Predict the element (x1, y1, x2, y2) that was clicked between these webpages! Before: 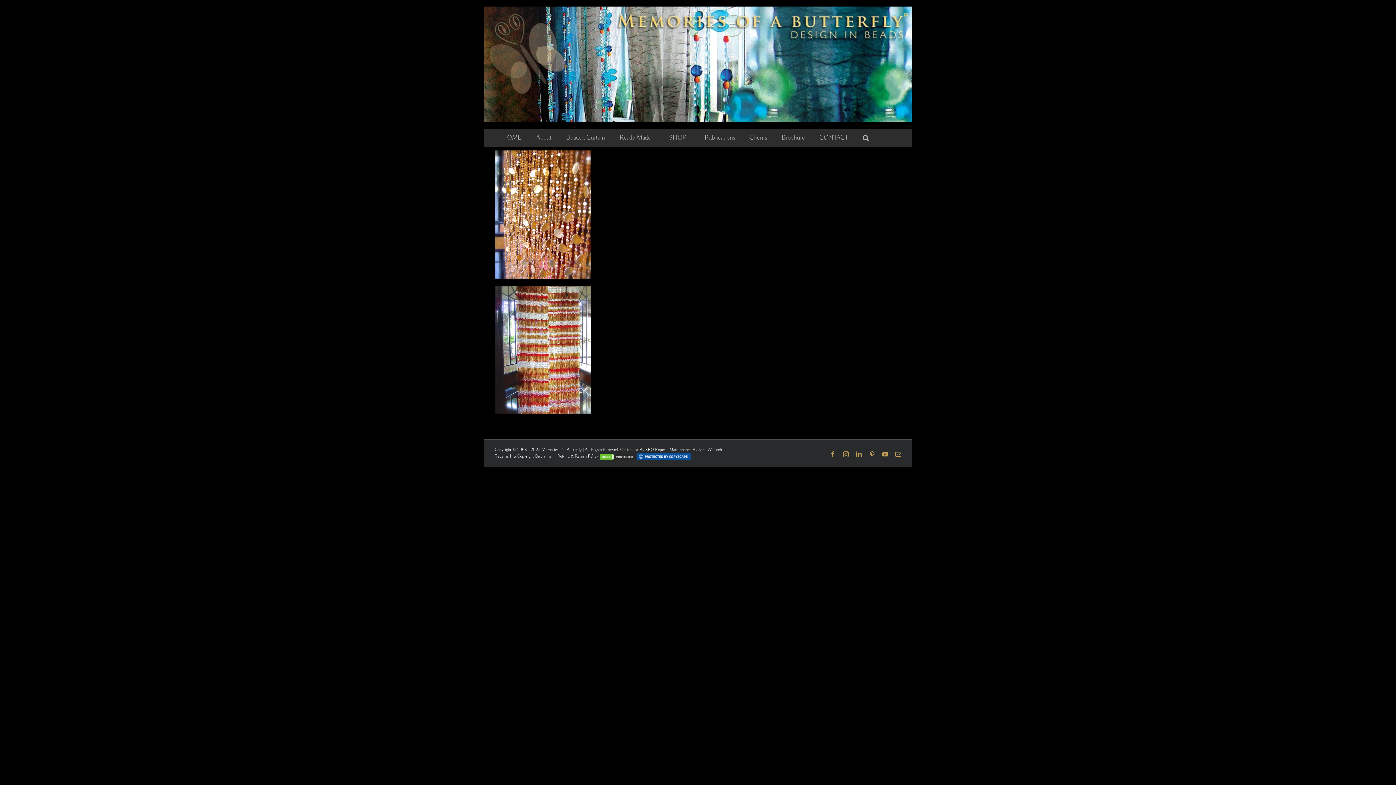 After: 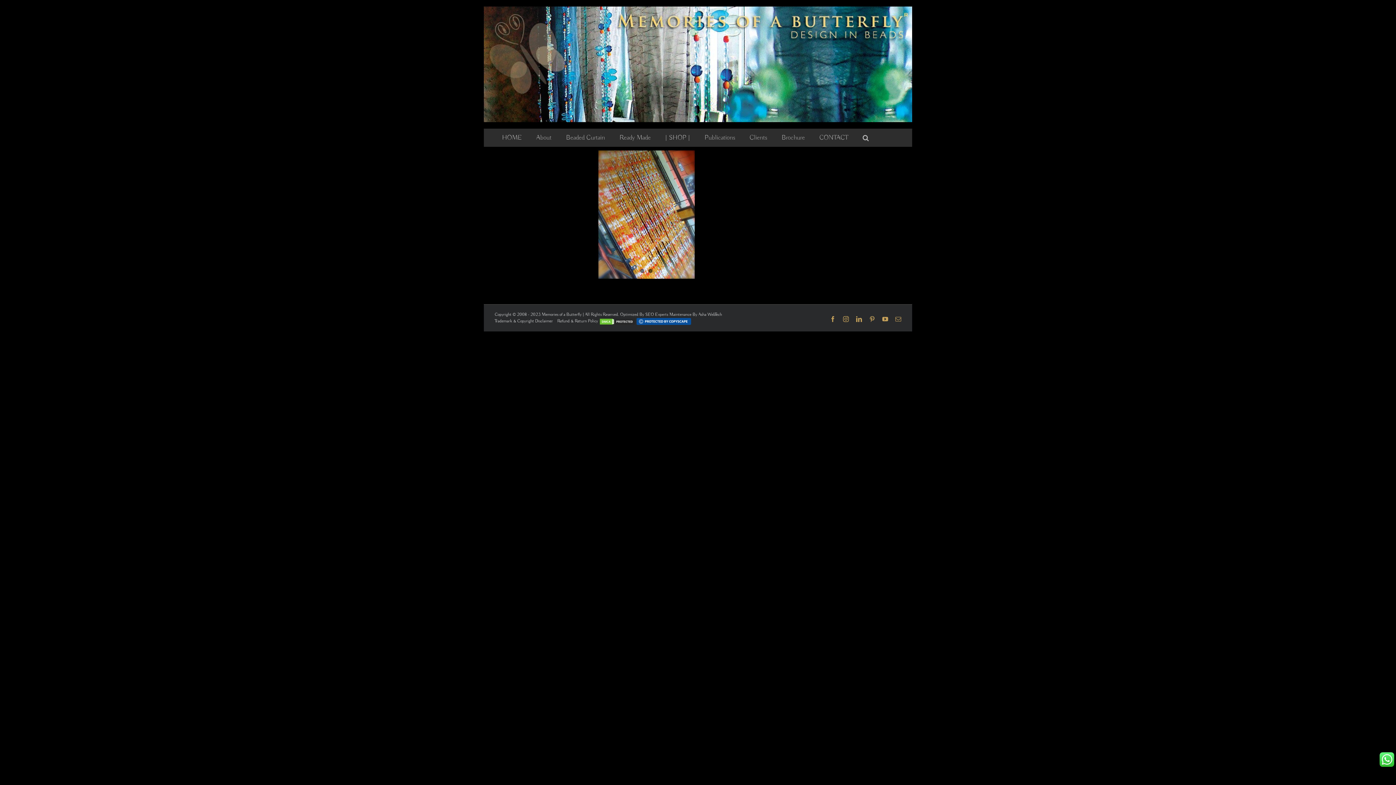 Action: bbox: (856, 451, 862, 457) label: LinkedIn